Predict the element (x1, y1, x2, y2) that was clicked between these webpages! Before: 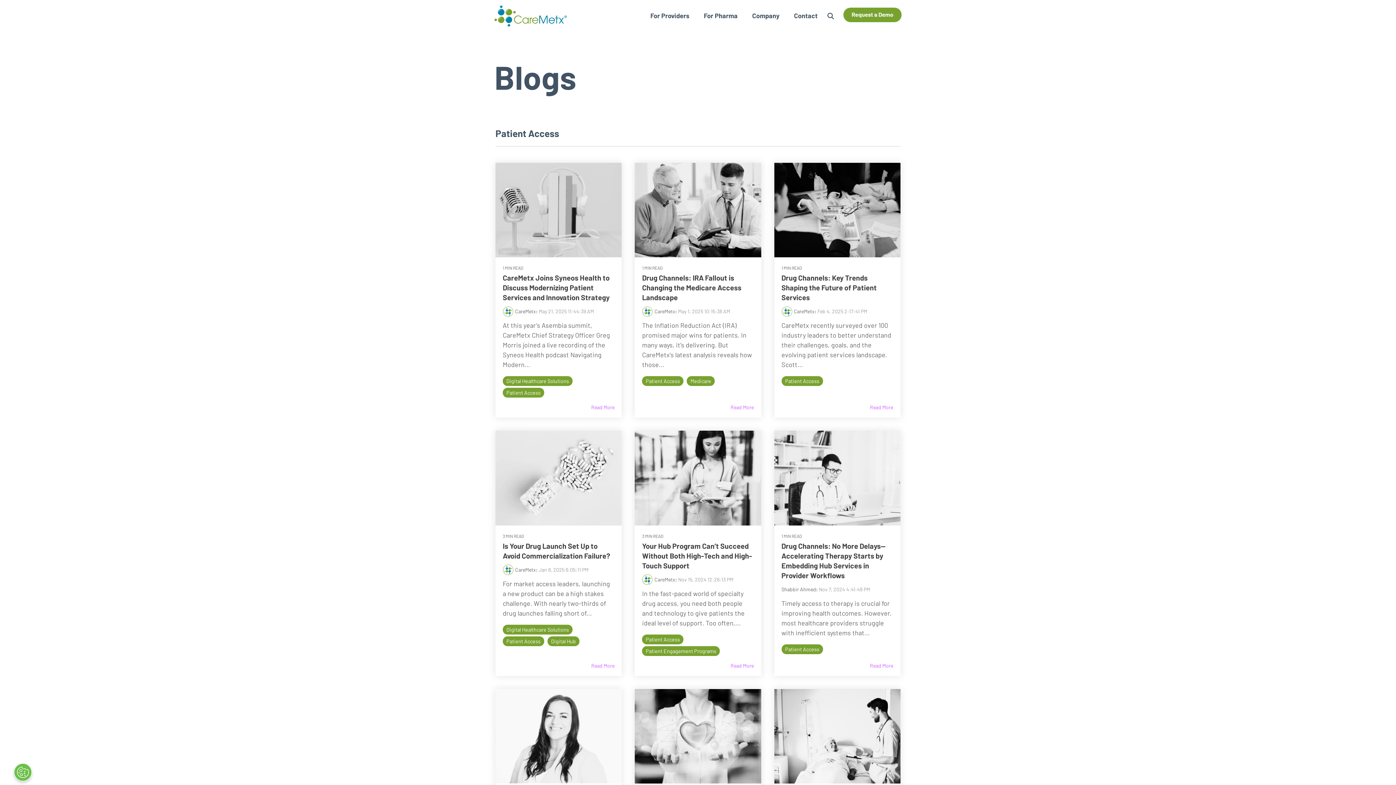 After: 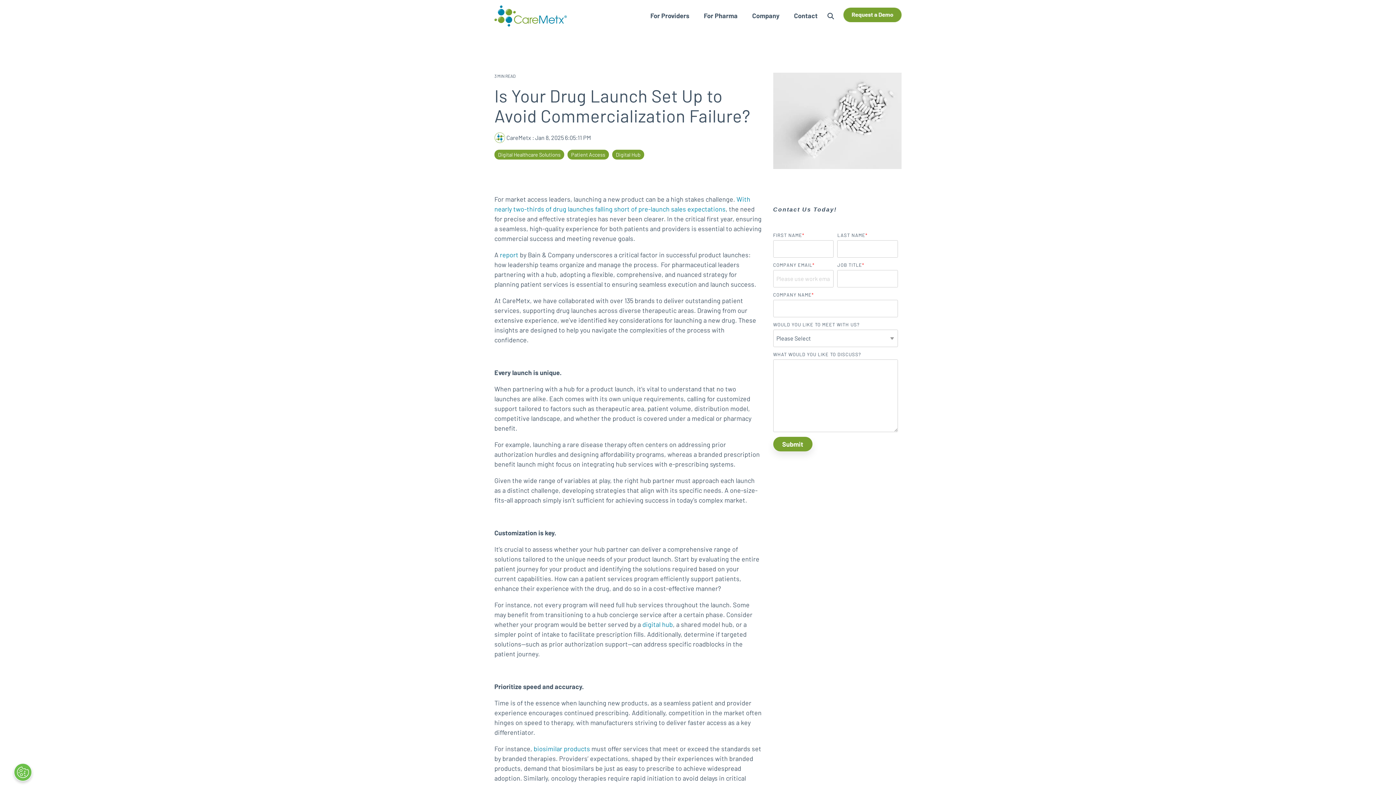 Action: bbox: (495, 431, 621, 525)